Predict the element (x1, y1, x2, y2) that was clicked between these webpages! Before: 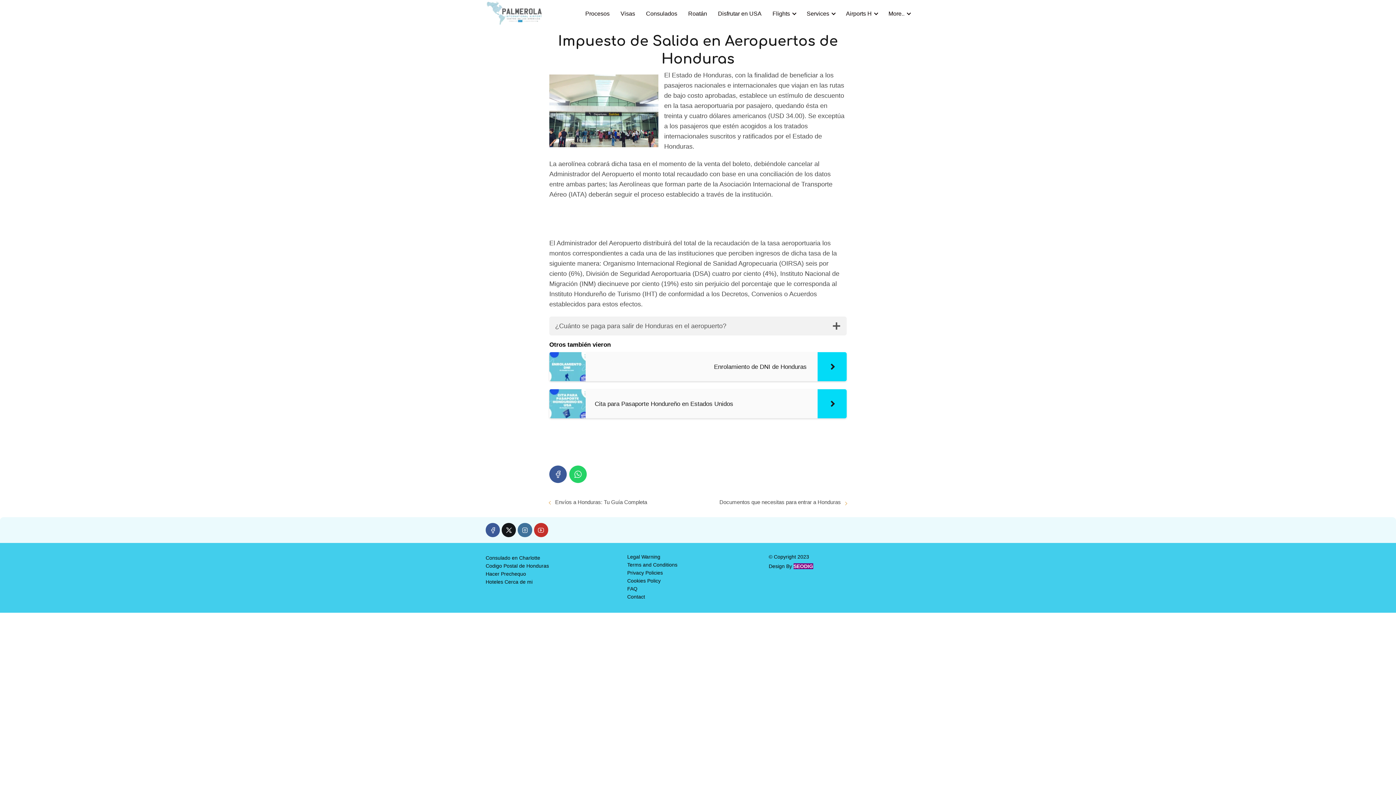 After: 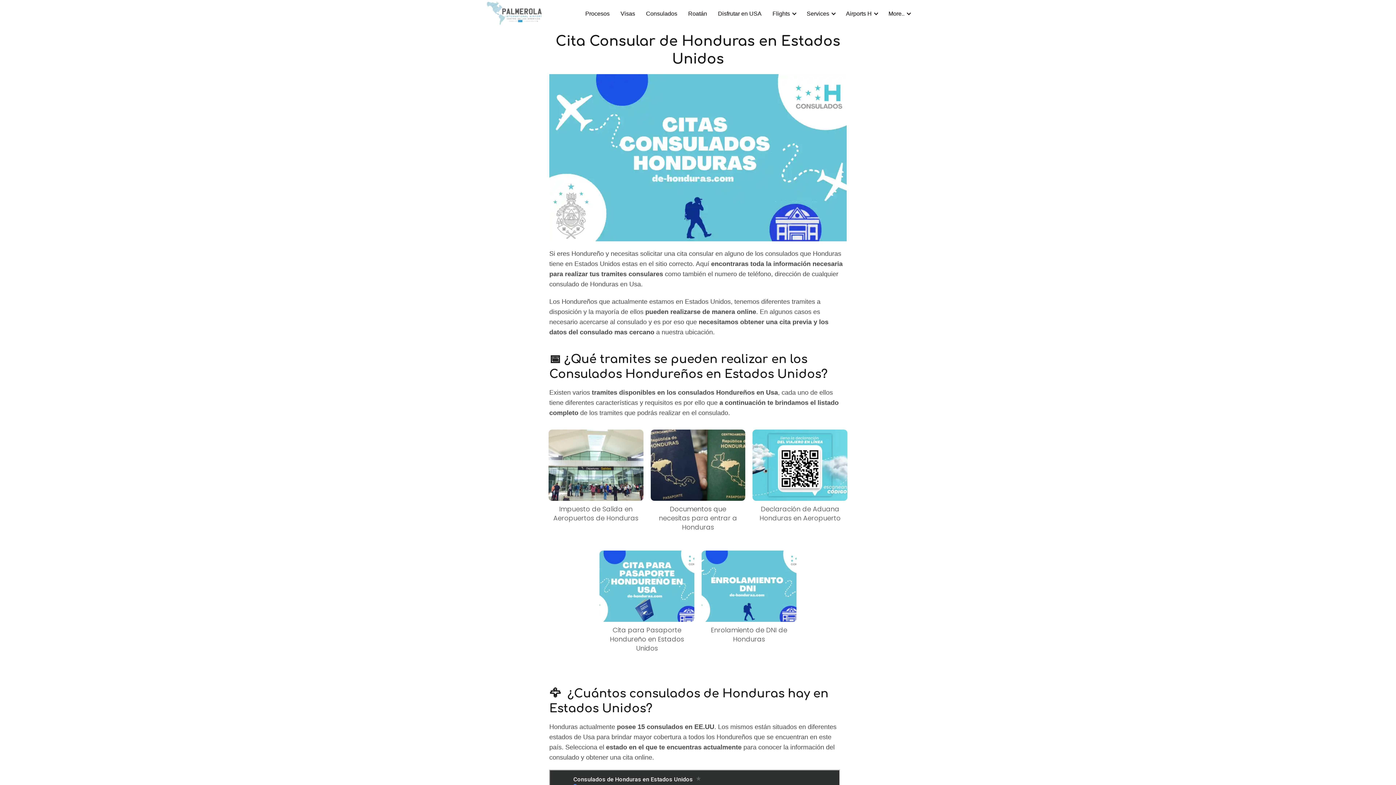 Action: label: Consulados bbox: (646, 10, 677, 16)